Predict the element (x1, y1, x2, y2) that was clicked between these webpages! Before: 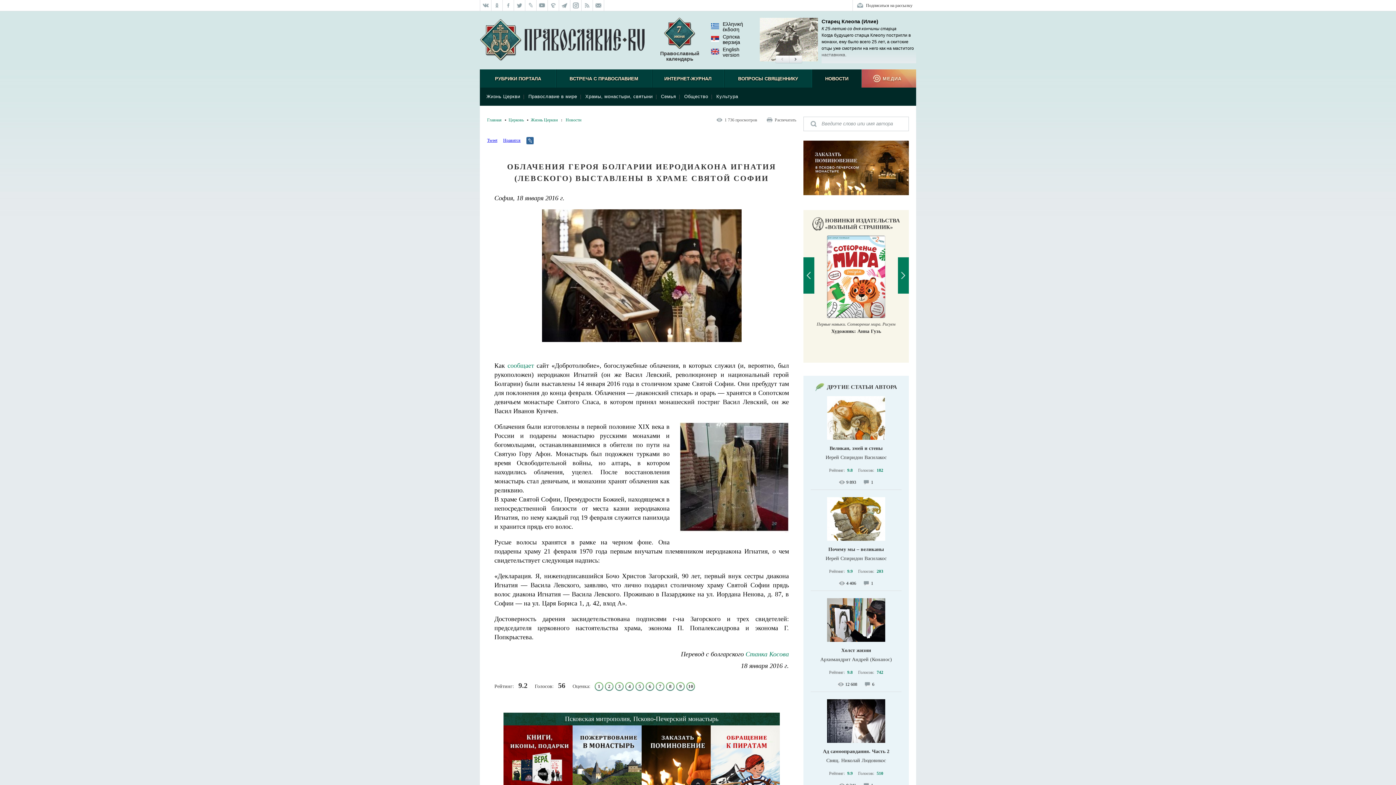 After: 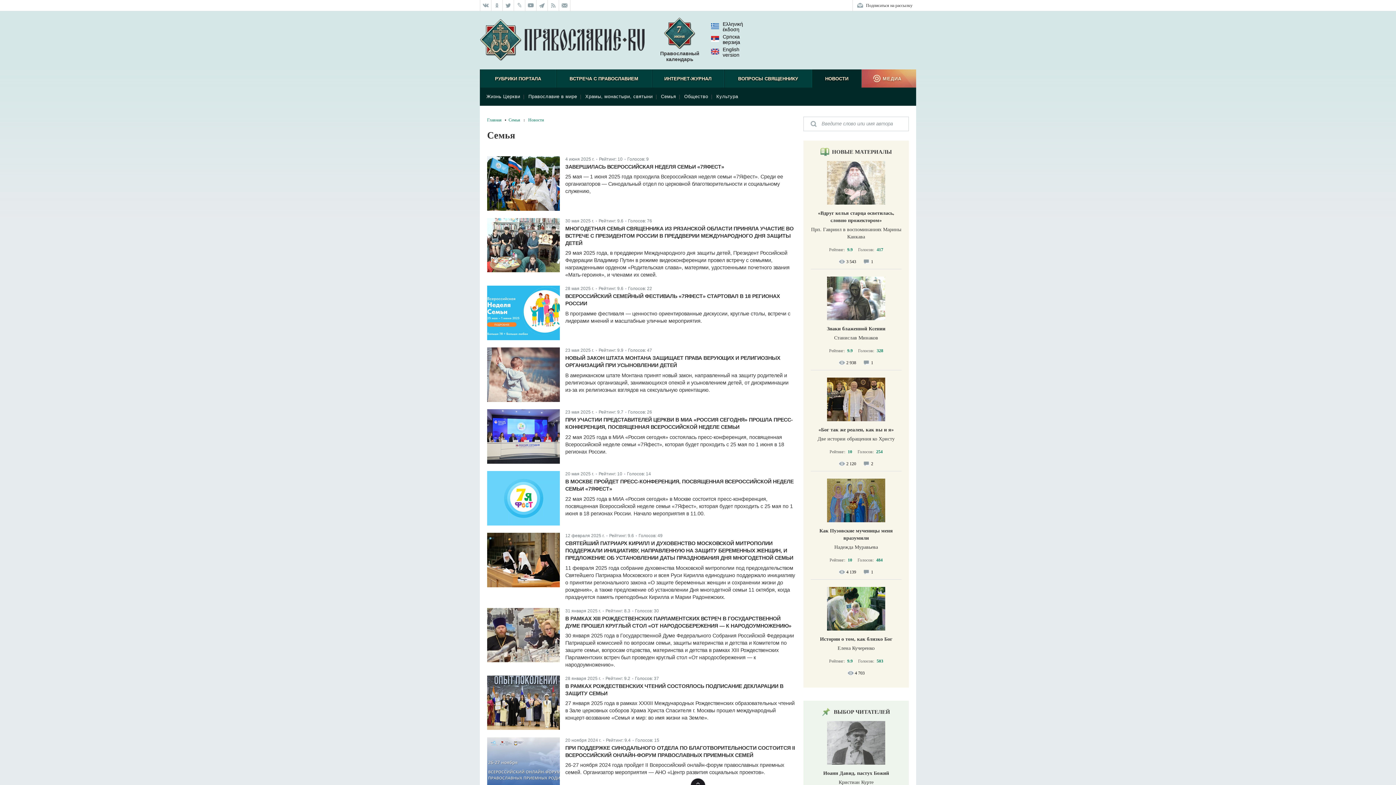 Action: label: Семья bbox: (658, 93, 679, 99)